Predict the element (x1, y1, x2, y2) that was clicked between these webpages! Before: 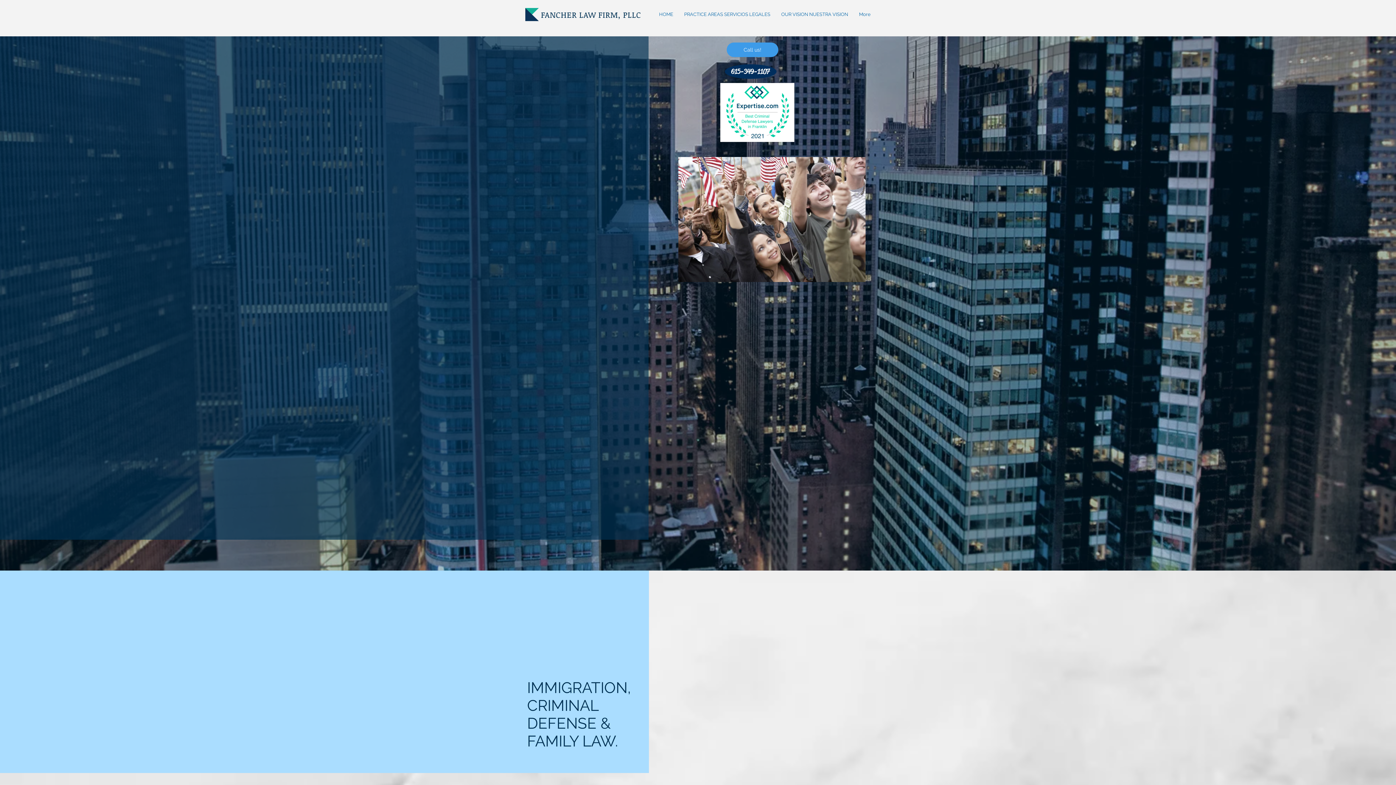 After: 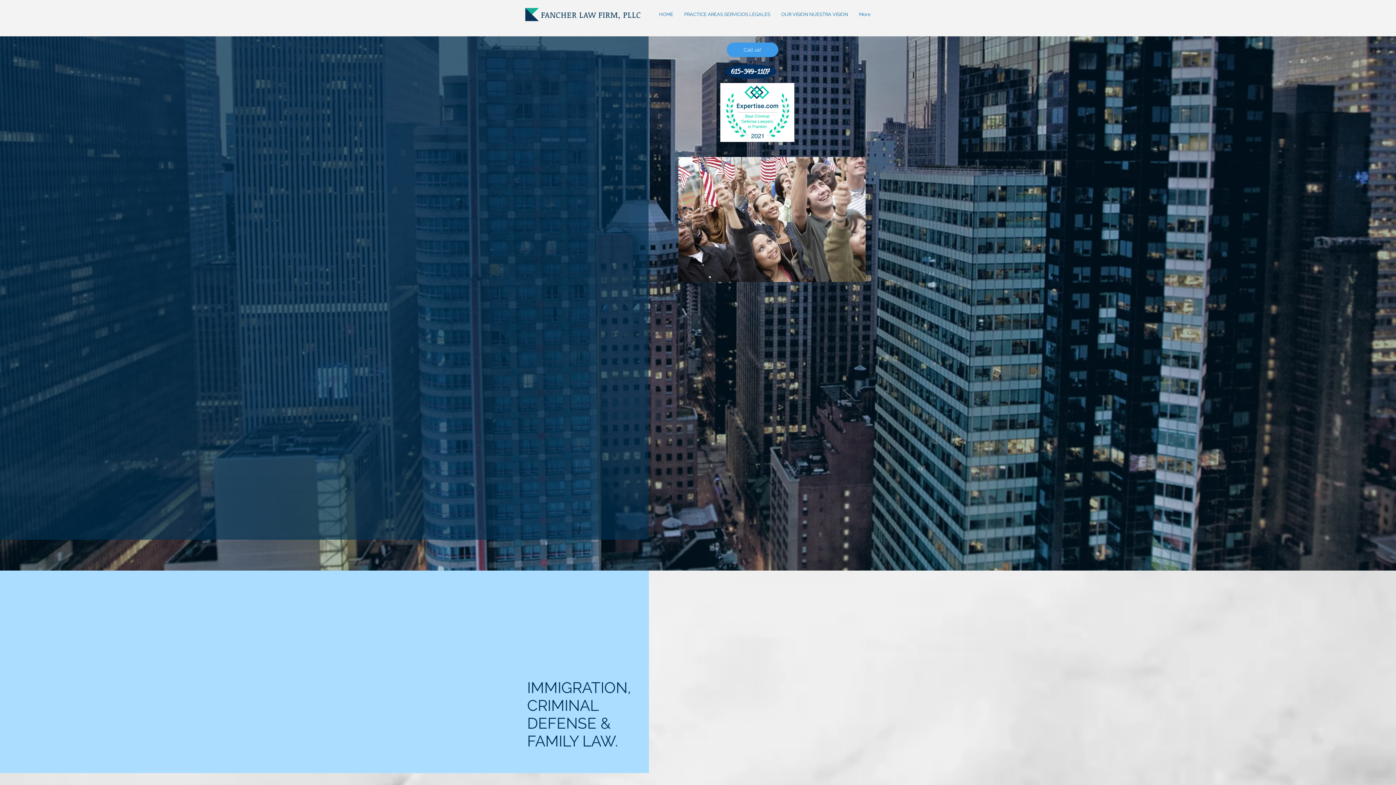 Action: bbox: (776, 9, 853, 20) label: OUR VISION NUESTRA VISION